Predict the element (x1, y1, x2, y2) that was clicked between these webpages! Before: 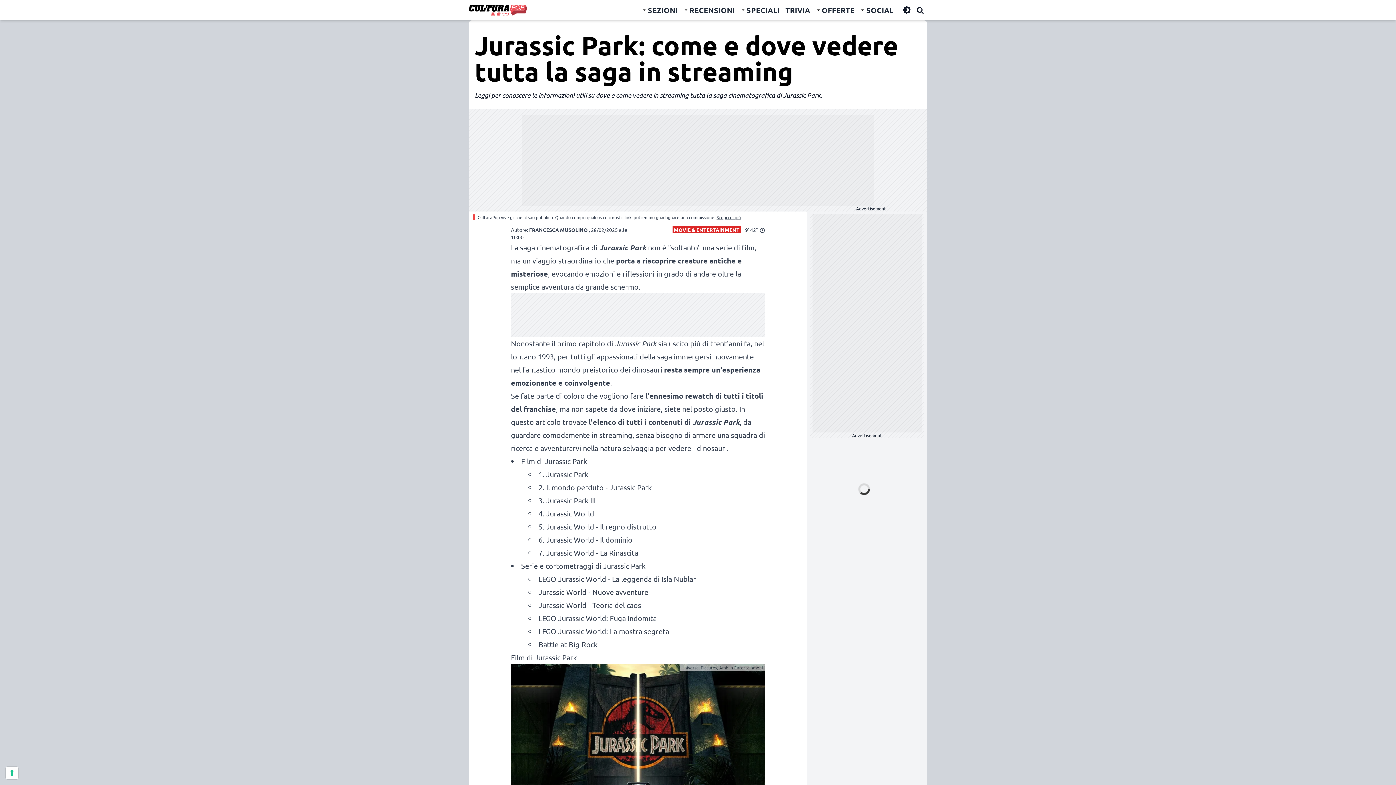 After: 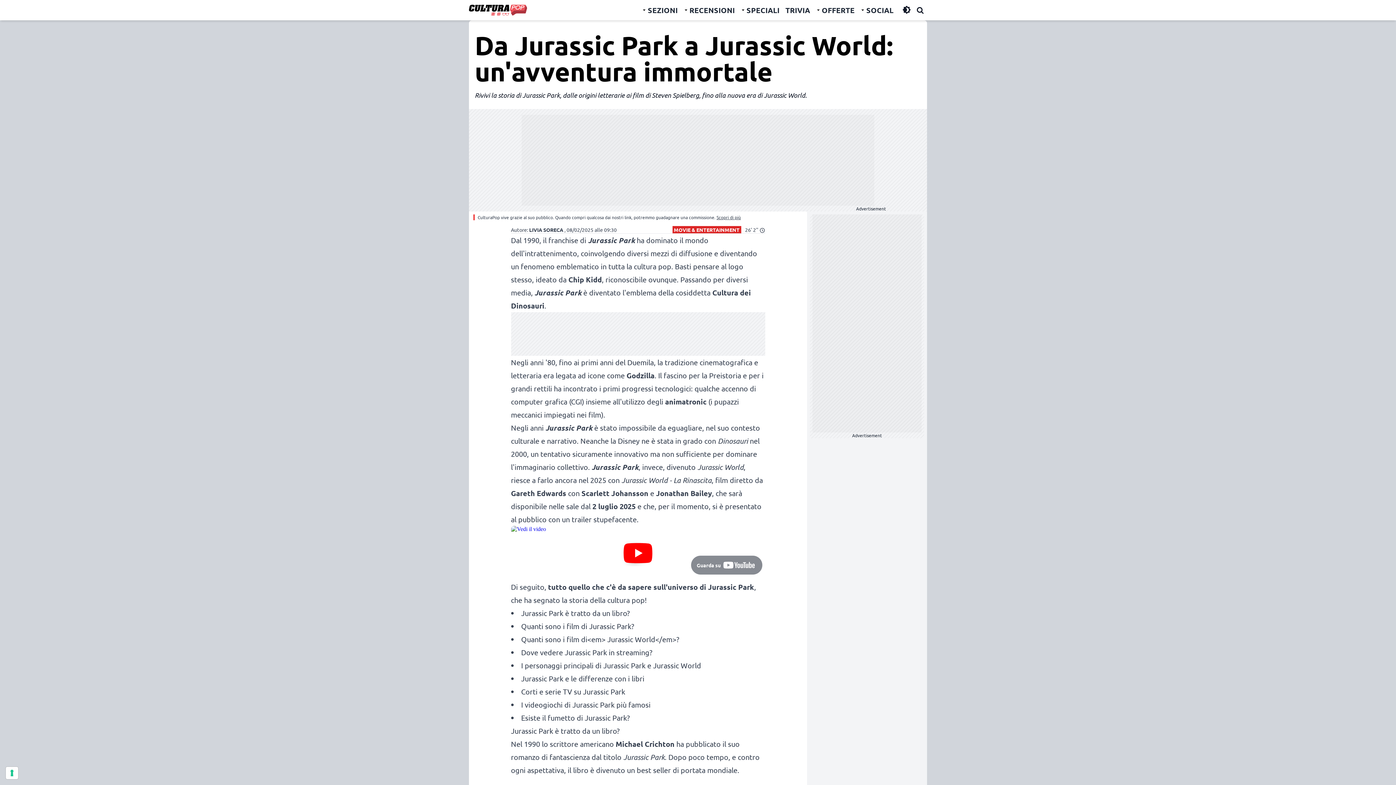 Action: label: Jurassic Park bbox: (692, 417, 739, 426)